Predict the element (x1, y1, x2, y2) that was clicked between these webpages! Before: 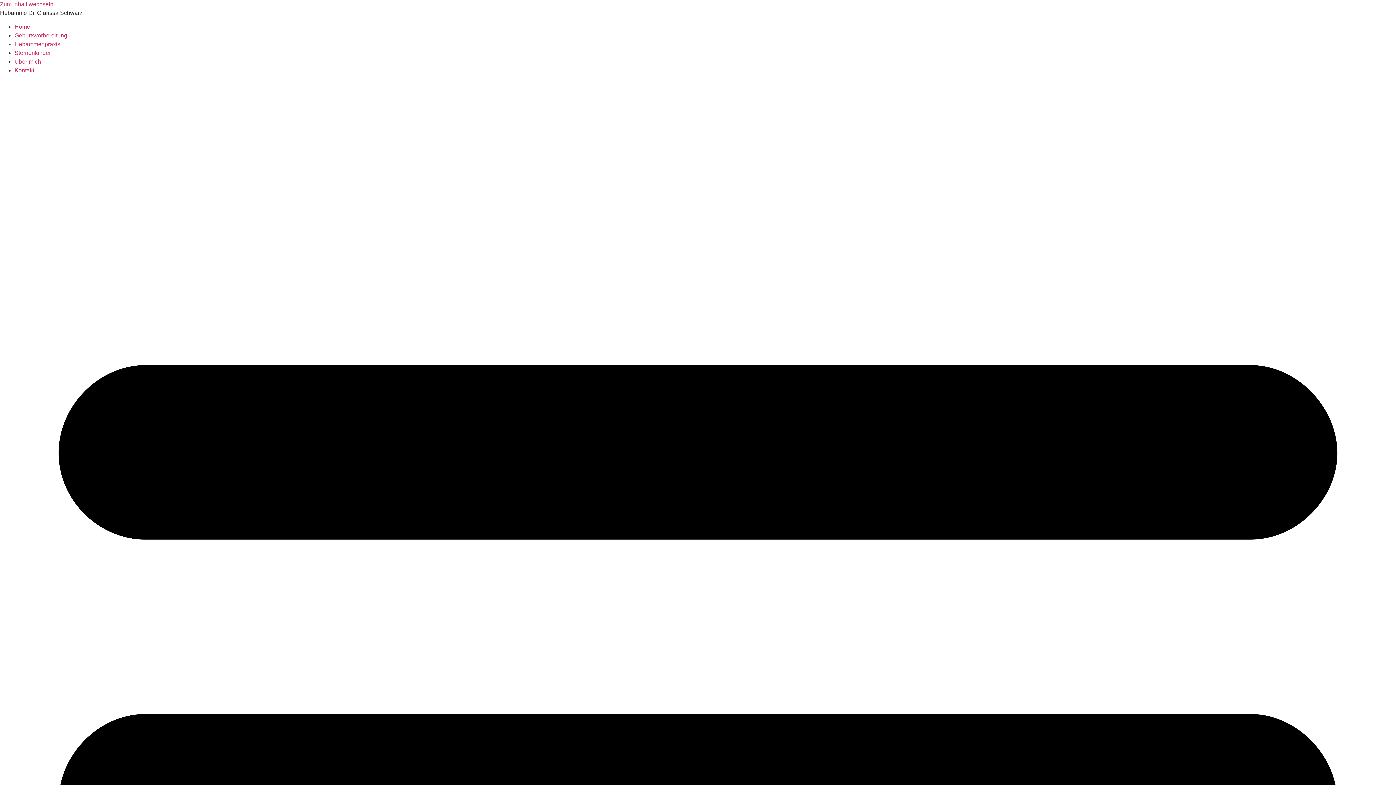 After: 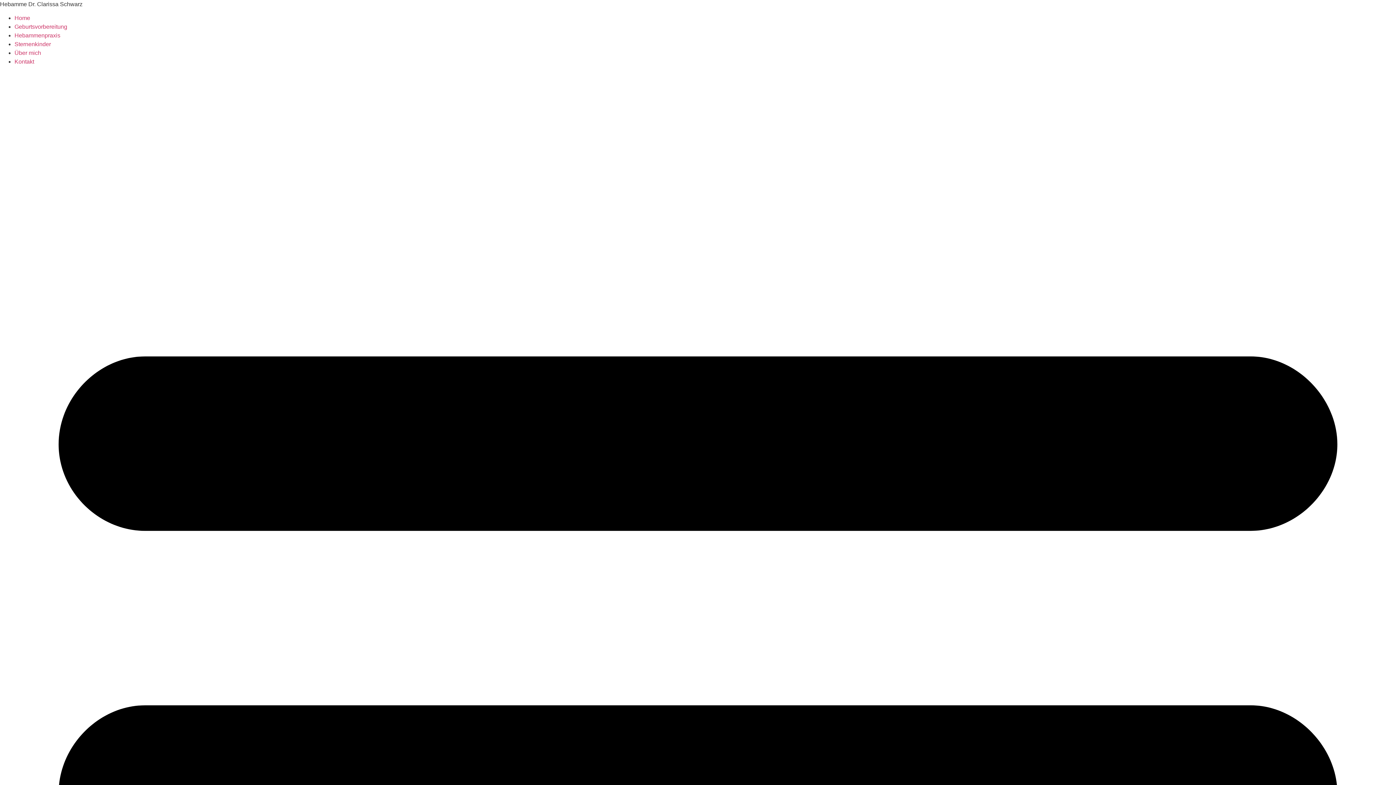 Action: bbox: (14, 49, 50, 56) label: Sternenkinder